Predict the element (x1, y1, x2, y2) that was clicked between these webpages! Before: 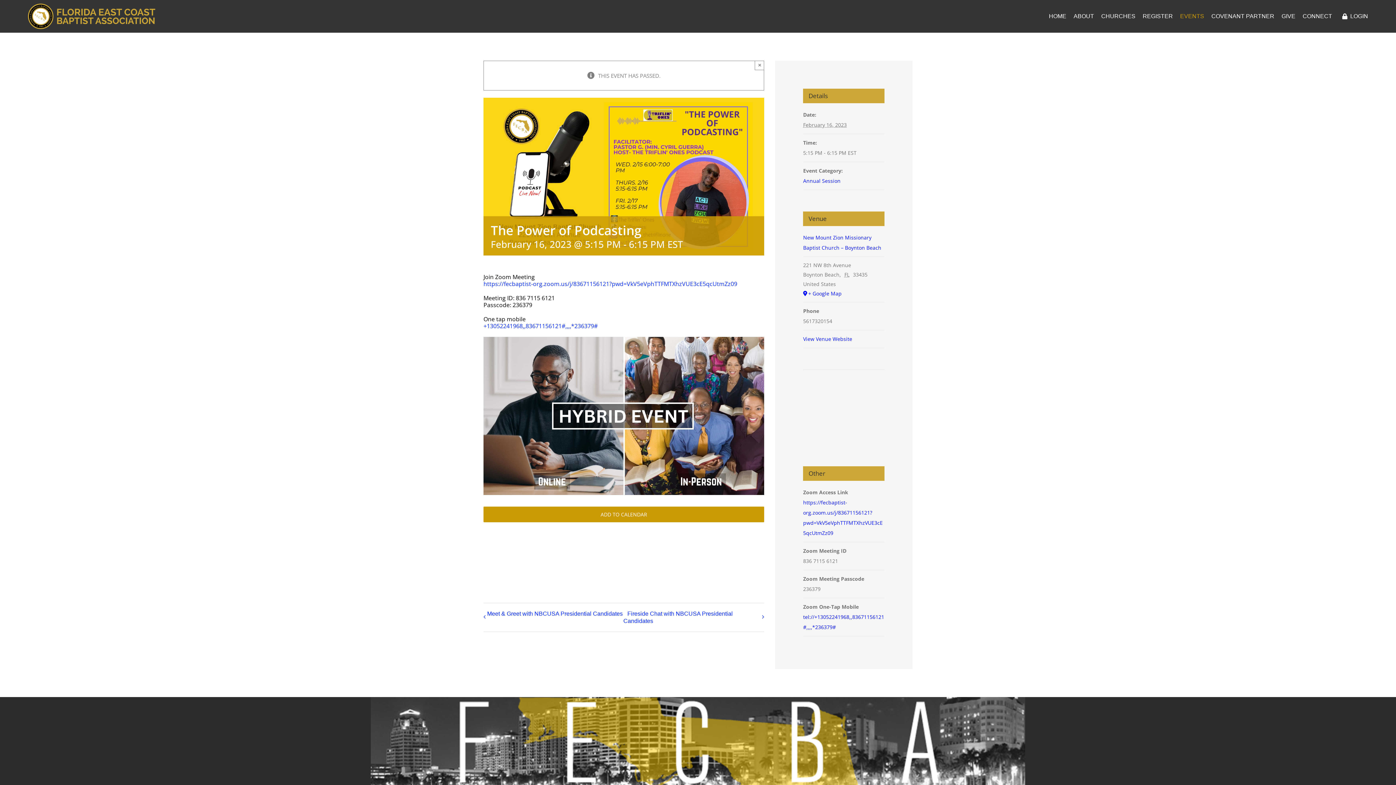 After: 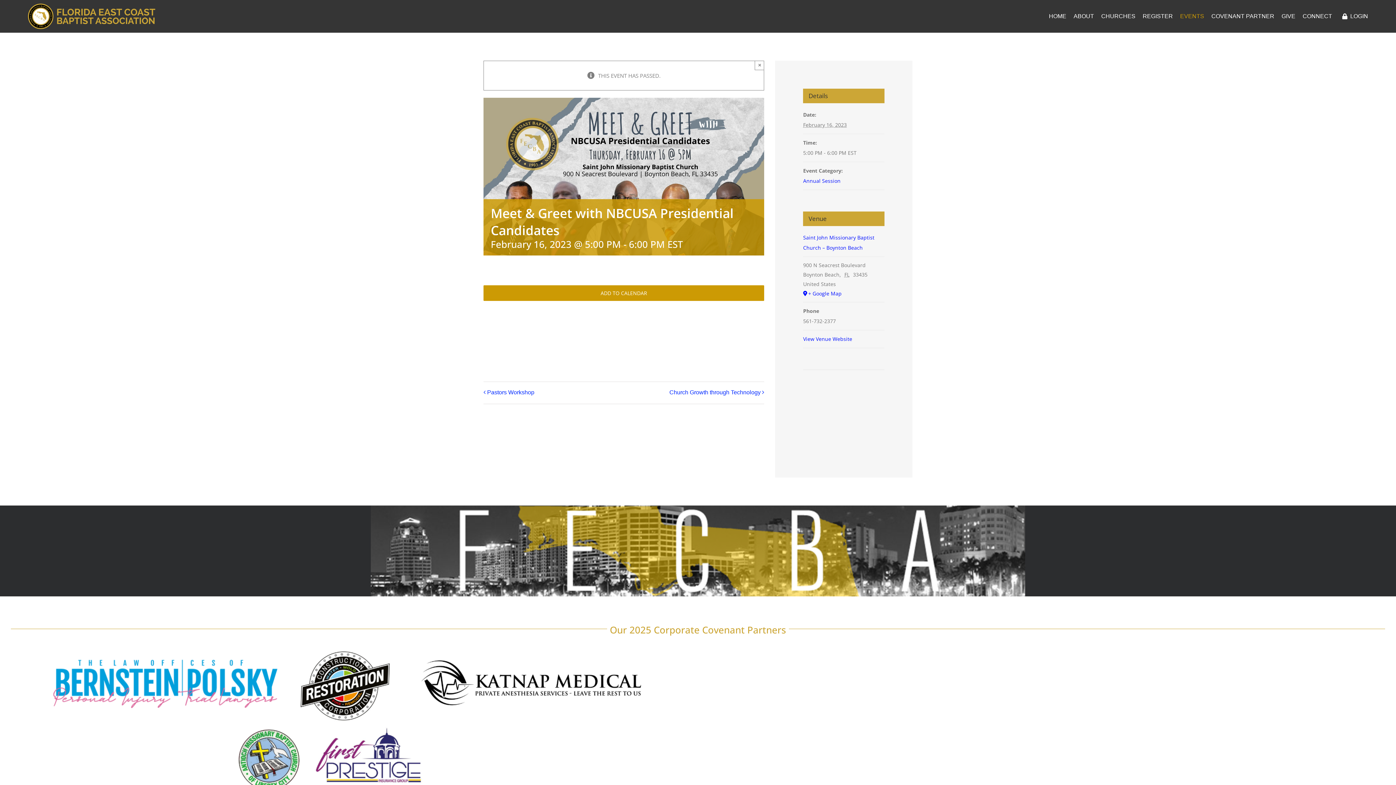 Action: bbox: (487, 610, 623, 624) label: Meet & Greet with NBCUSA Presidential Candidates